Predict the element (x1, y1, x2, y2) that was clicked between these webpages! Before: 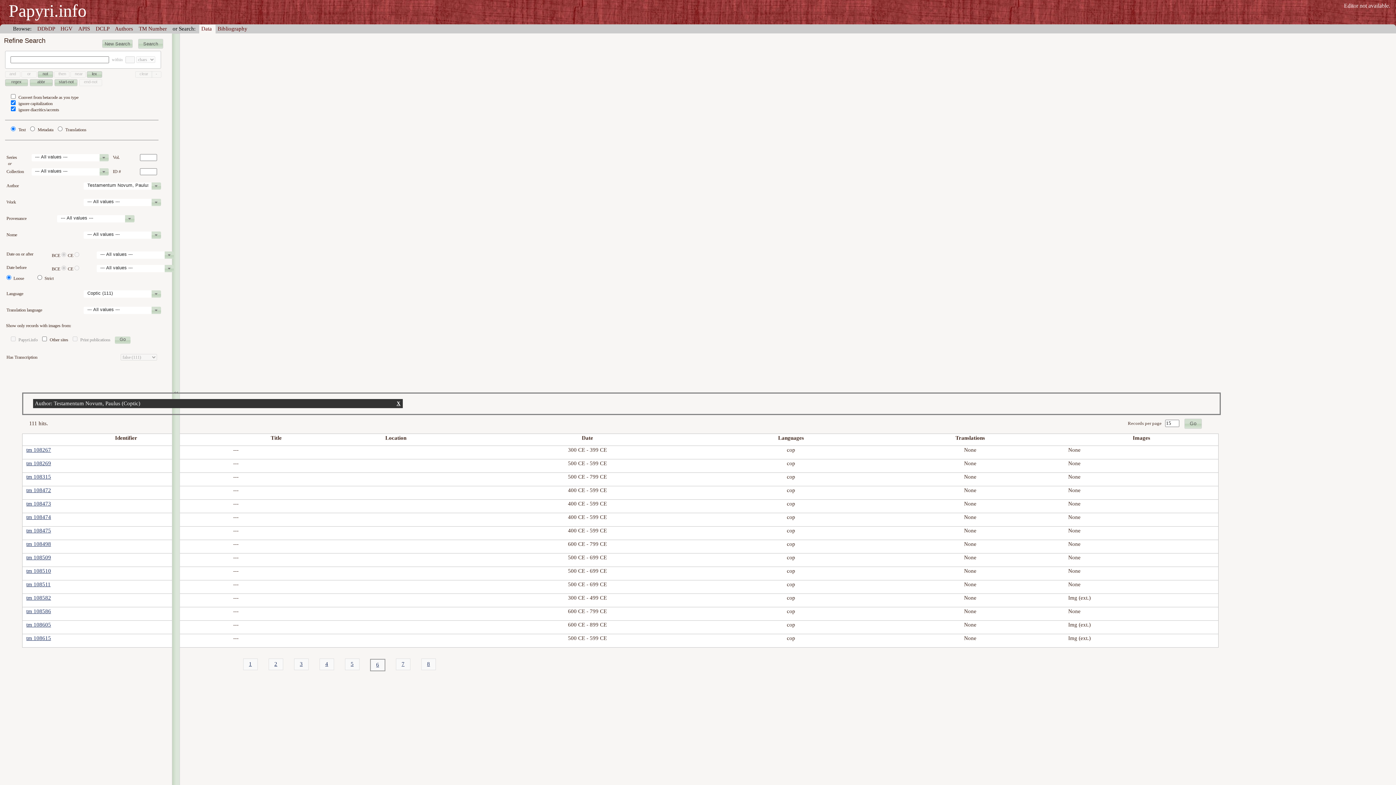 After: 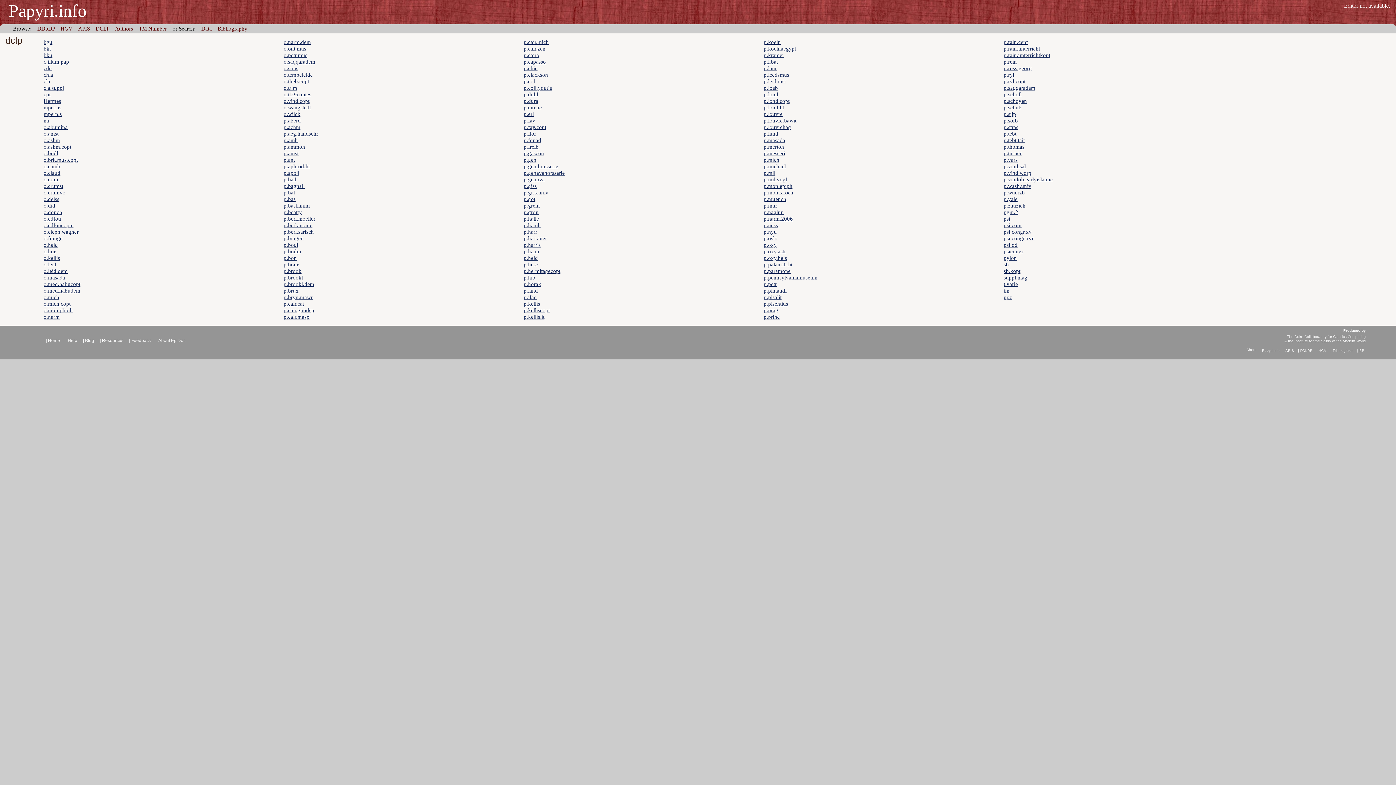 Action: label: DCLP bbox: (95, 25, 109, 31)